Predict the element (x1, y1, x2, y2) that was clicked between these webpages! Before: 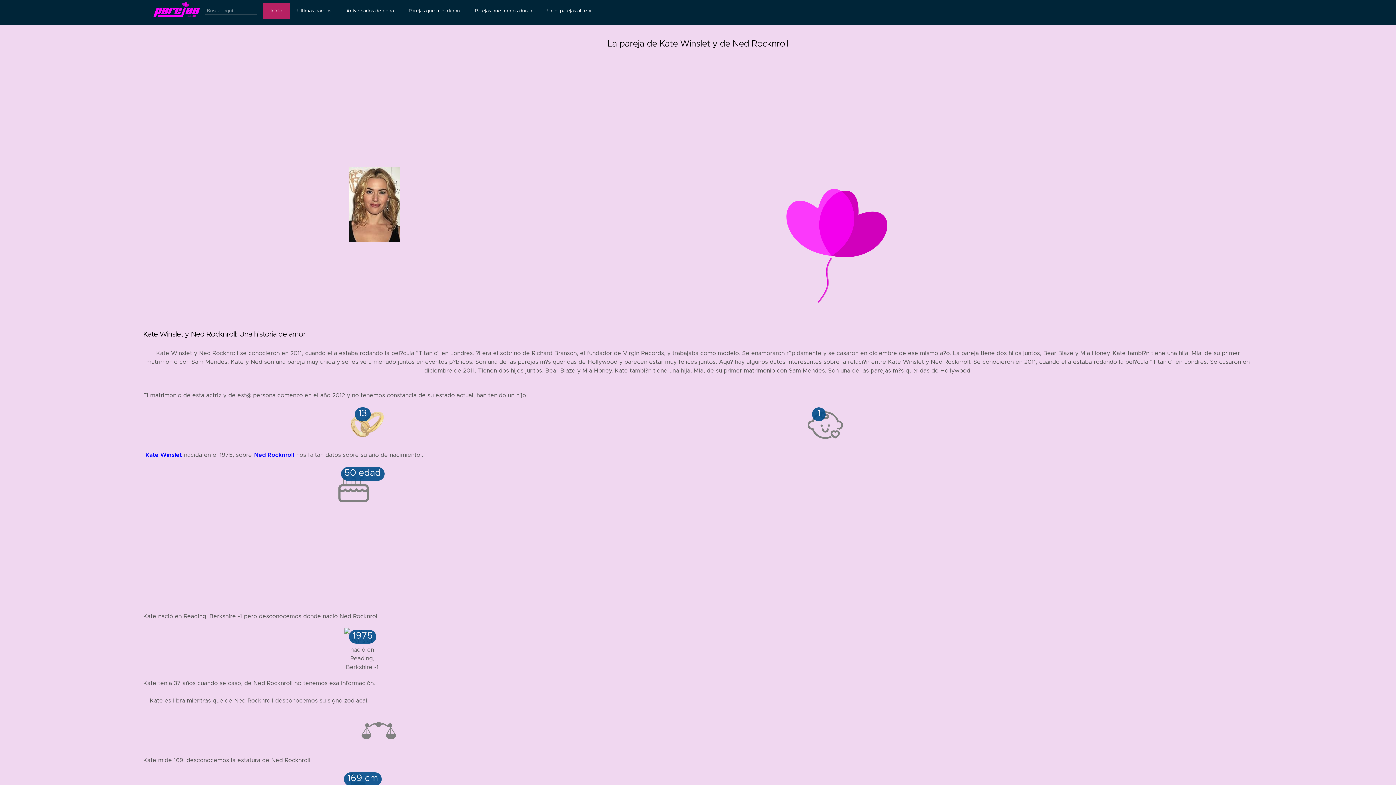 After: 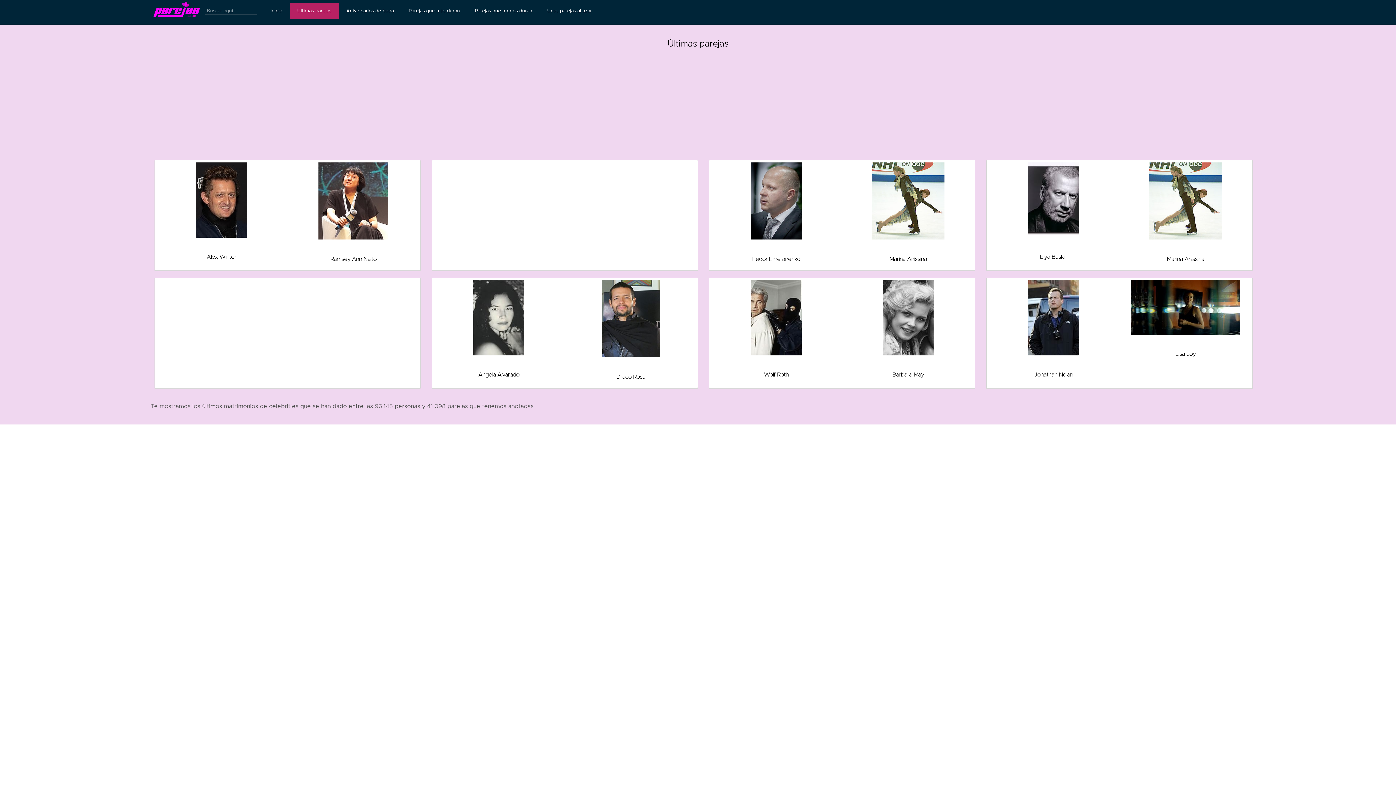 Action: label: Últimas parejas bbox: (289, 2, 338, 19)